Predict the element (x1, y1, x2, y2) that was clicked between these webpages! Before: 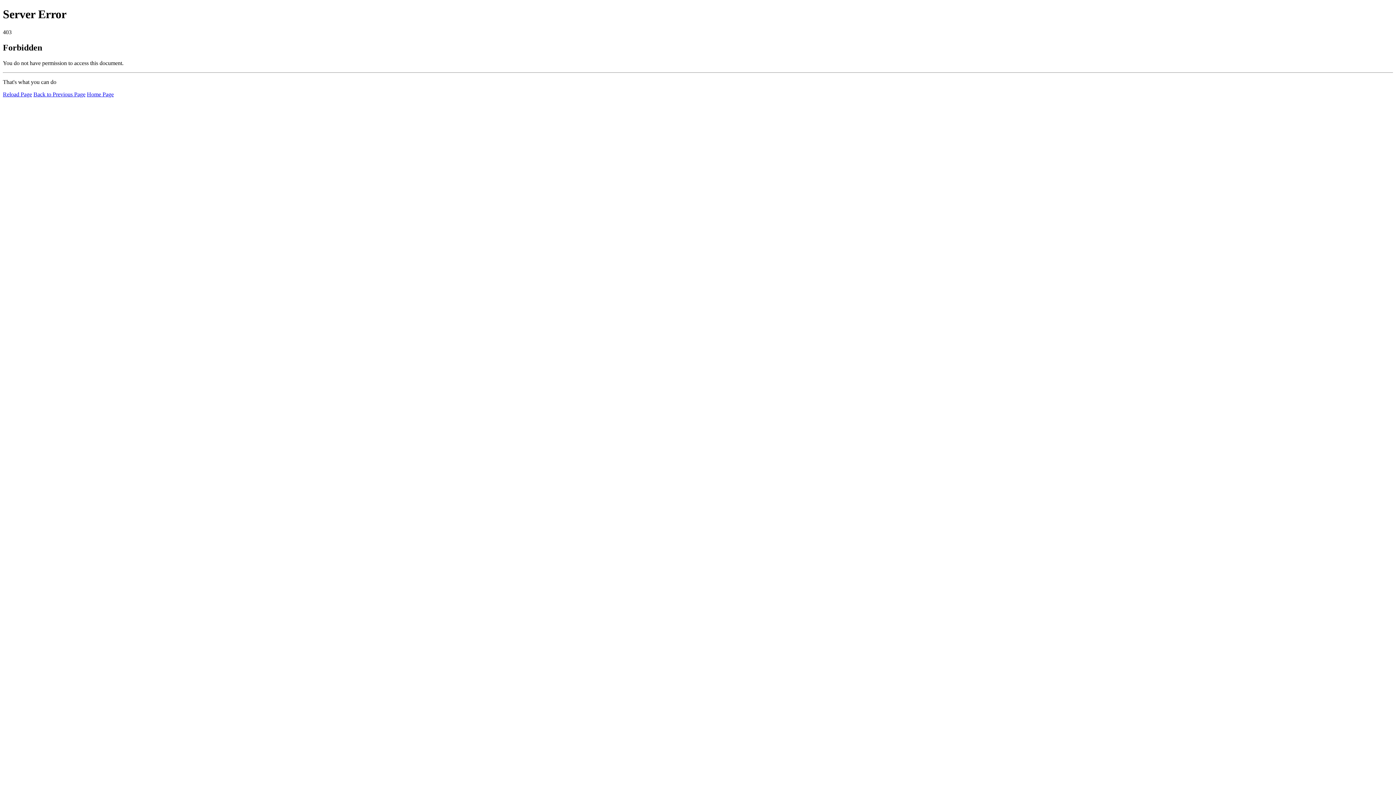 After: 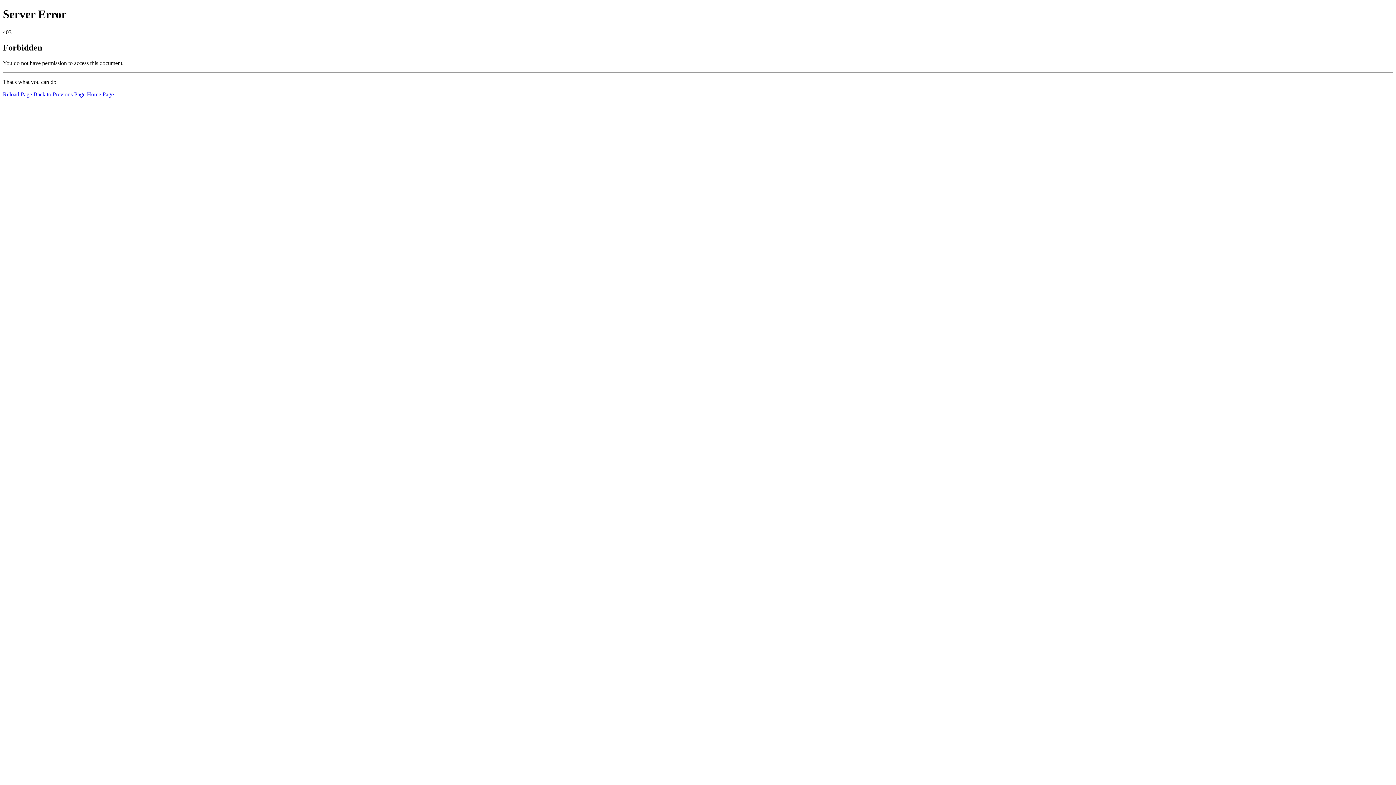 Action: label: Reload Page bbox: (2, 91, 32, 97)